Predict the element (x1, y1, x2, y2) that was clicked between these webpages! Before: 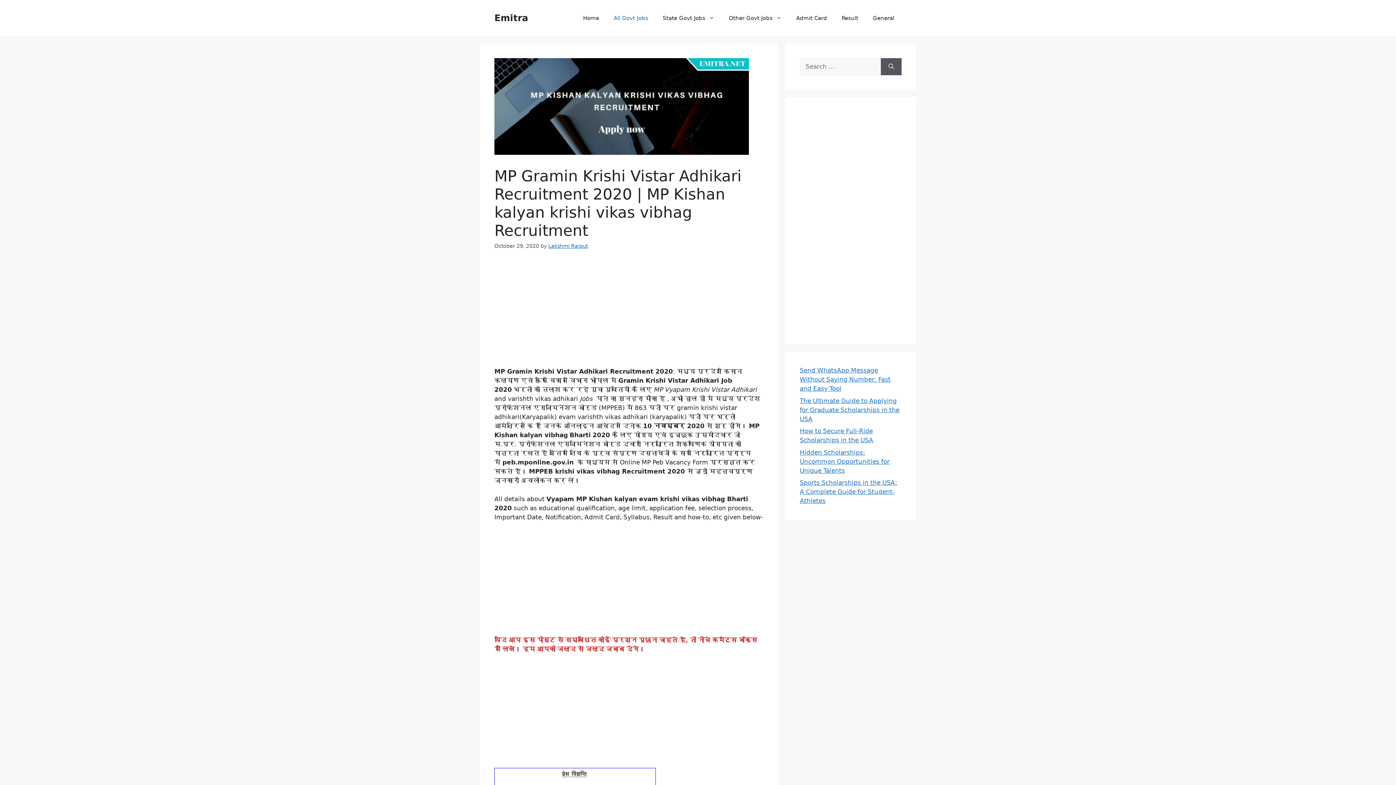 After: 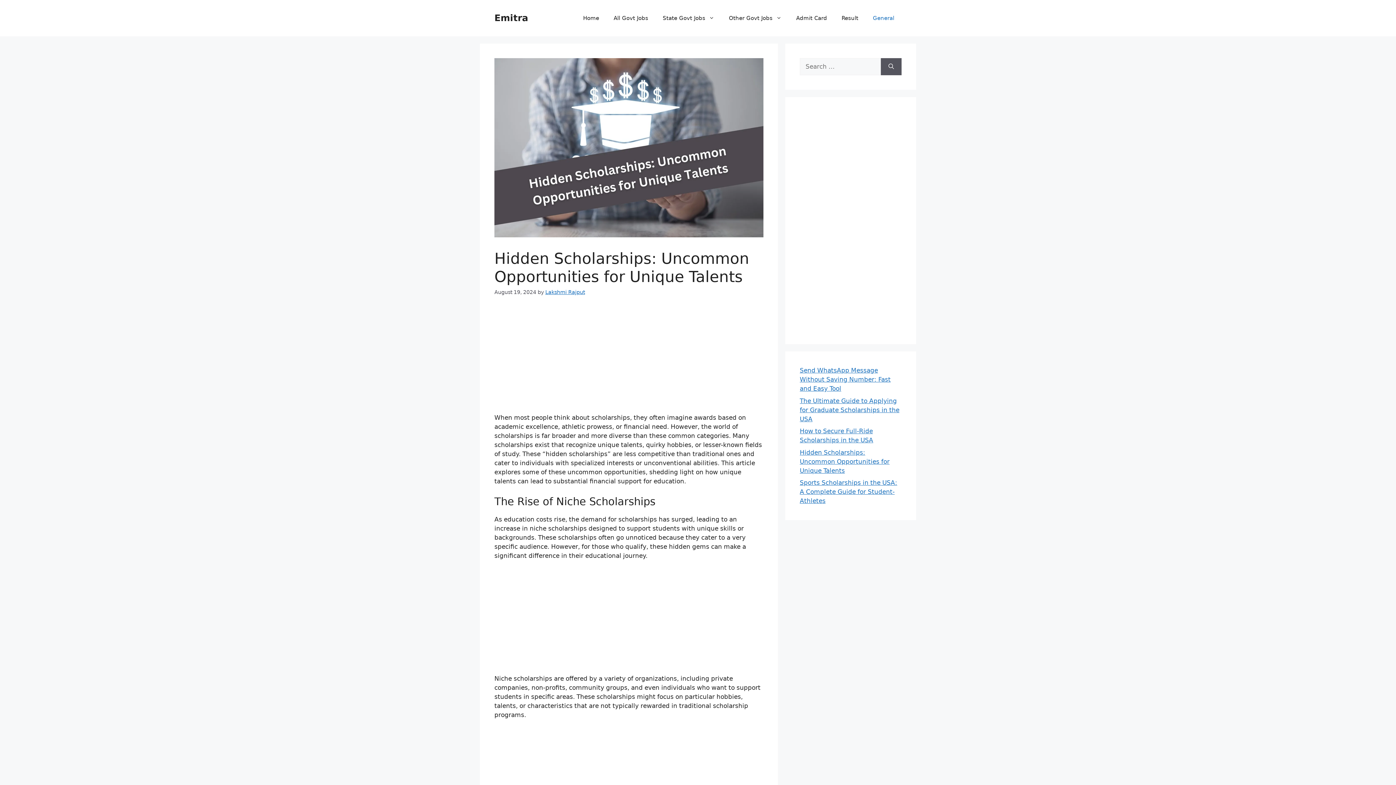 Action: label: Hidden Scholarships: Uncommon Opportunities for Unique Talents bbox: (800, 448, 889, 474)